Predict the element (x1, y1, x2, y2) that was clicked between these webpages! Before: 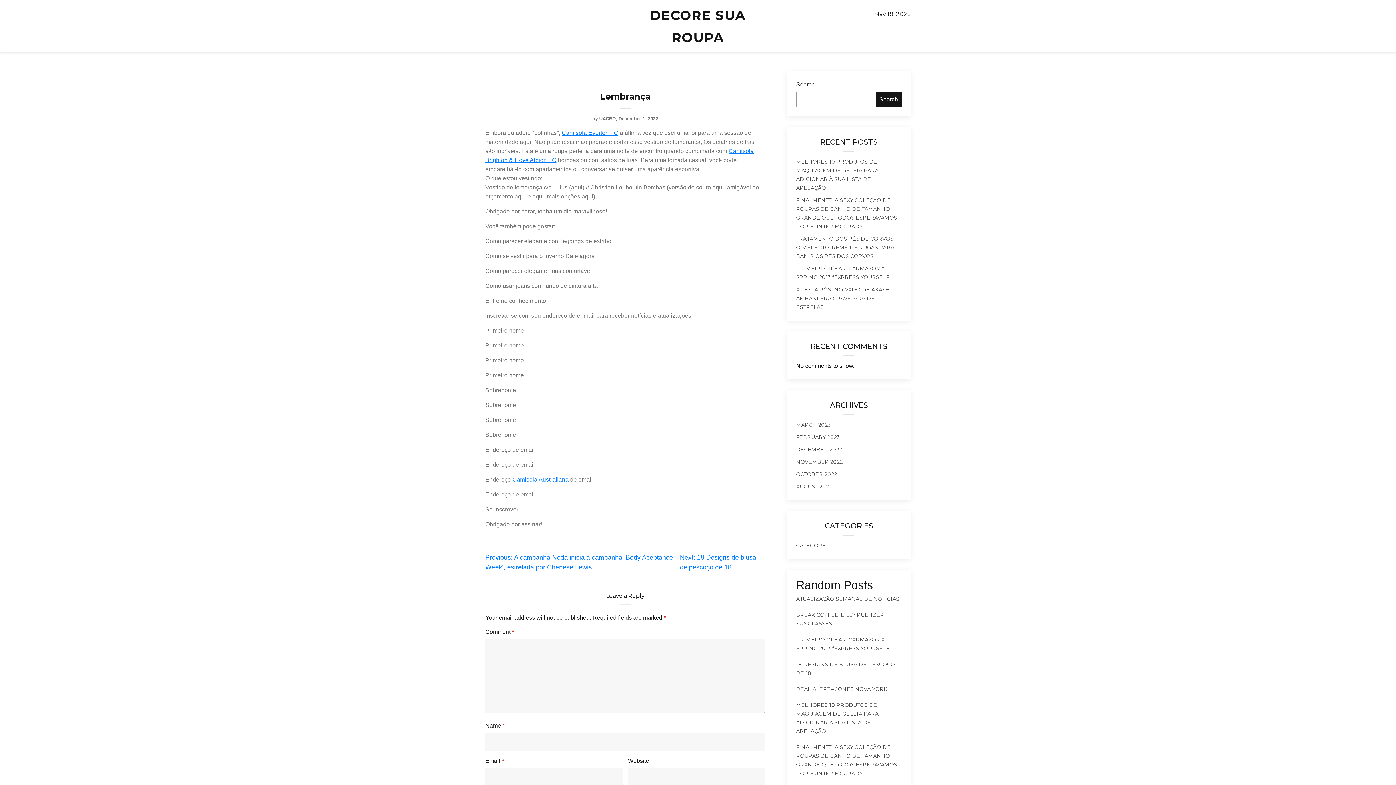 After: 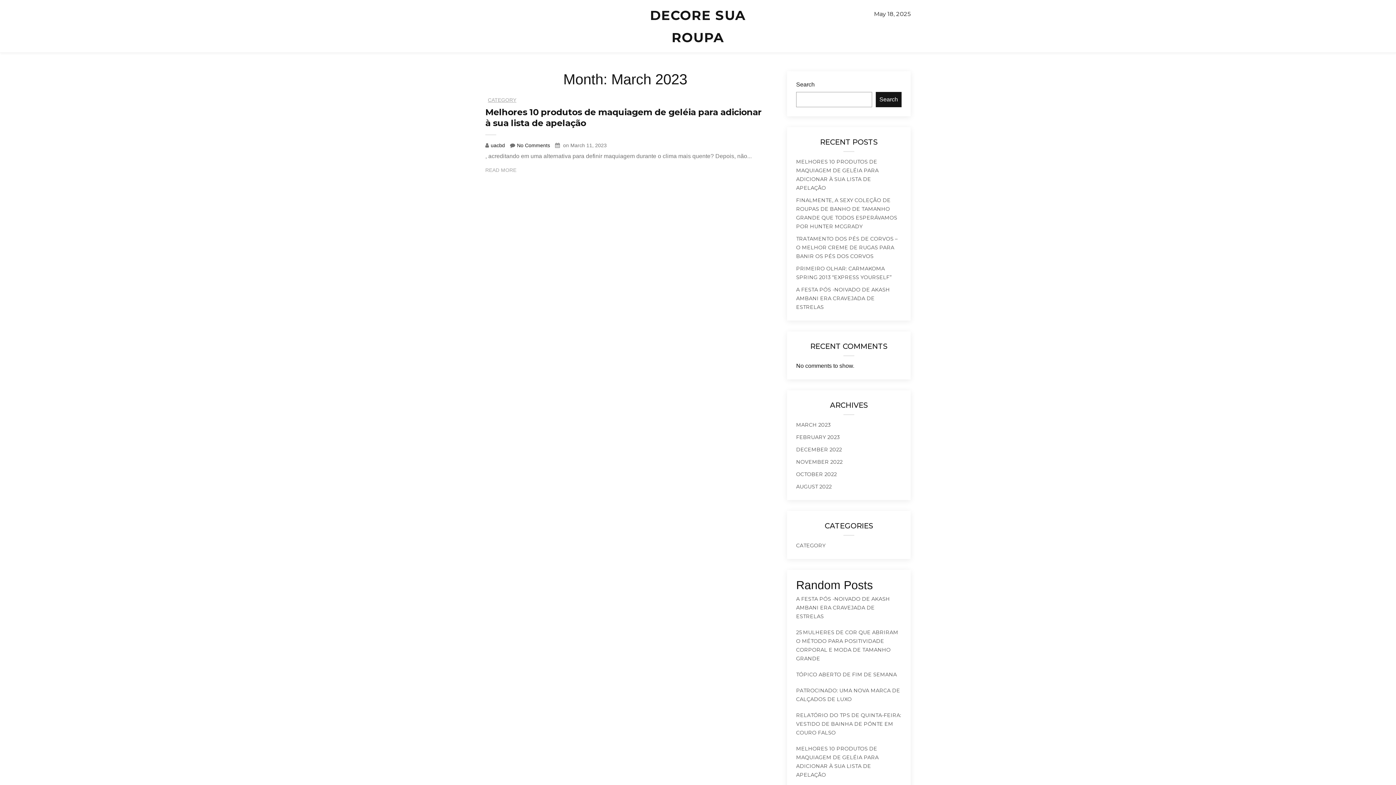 Action: bbox: (796, 421, 830, 428) label: MARCH 2023